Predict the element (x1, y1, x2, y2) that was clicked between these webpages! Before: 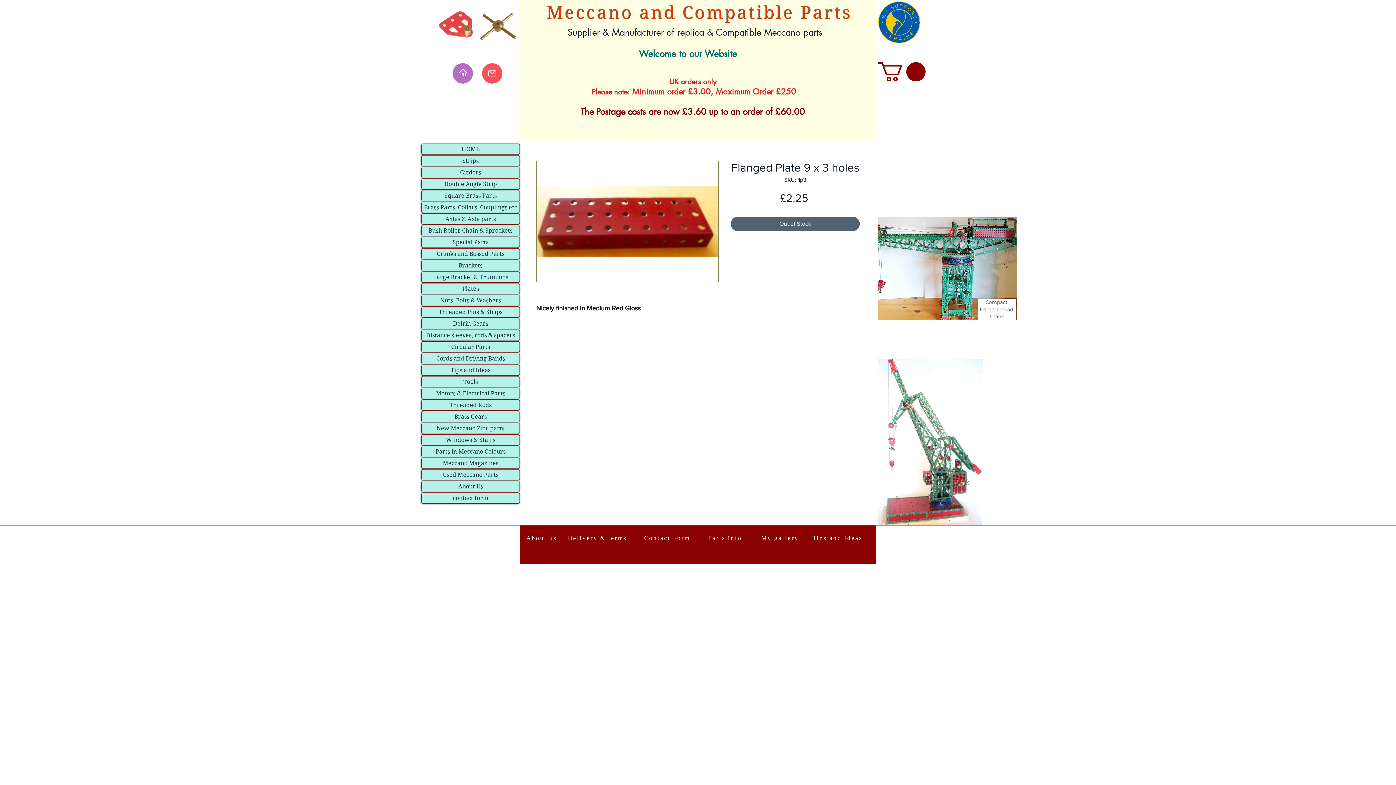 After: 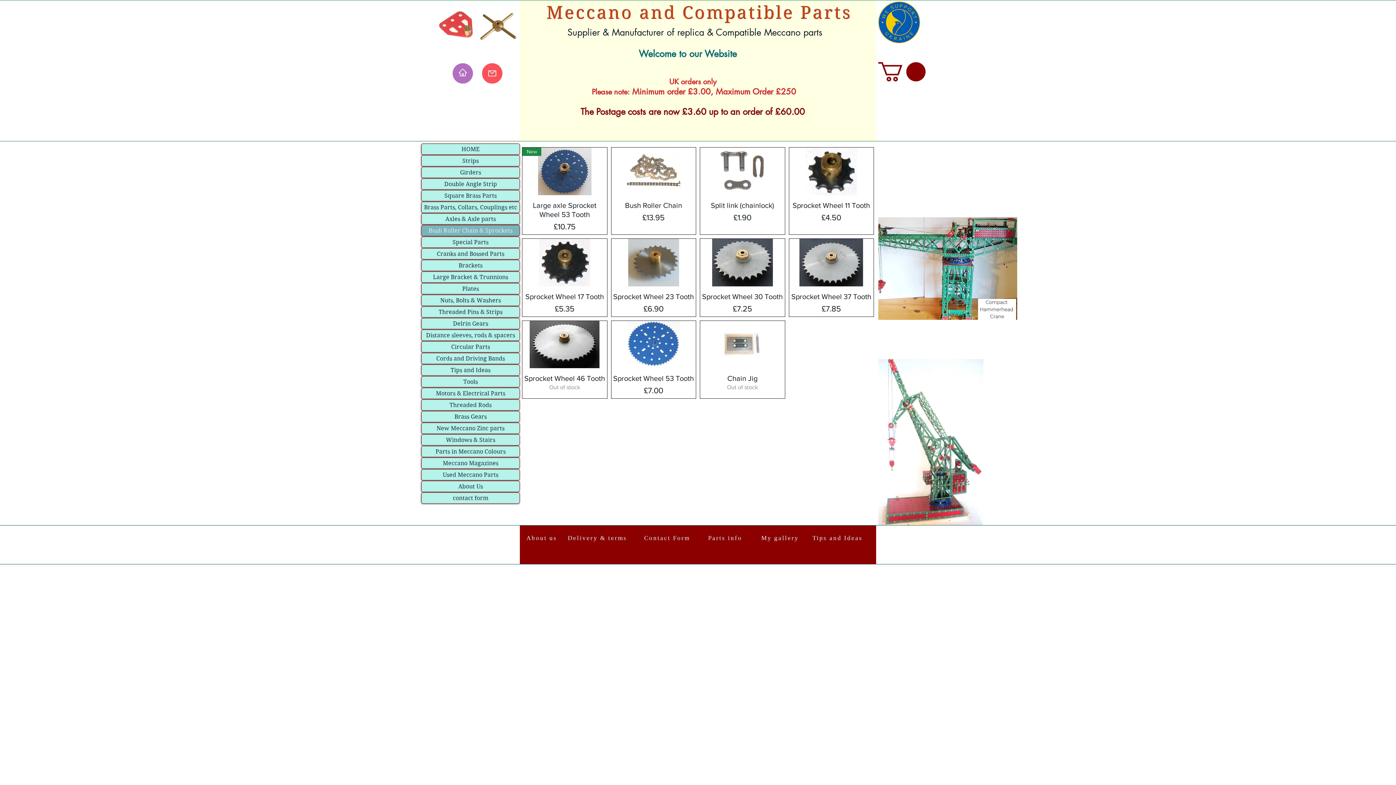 Action: label: Bush Roller Chain & Sprockets bbox: (421, 225, 519, 236)